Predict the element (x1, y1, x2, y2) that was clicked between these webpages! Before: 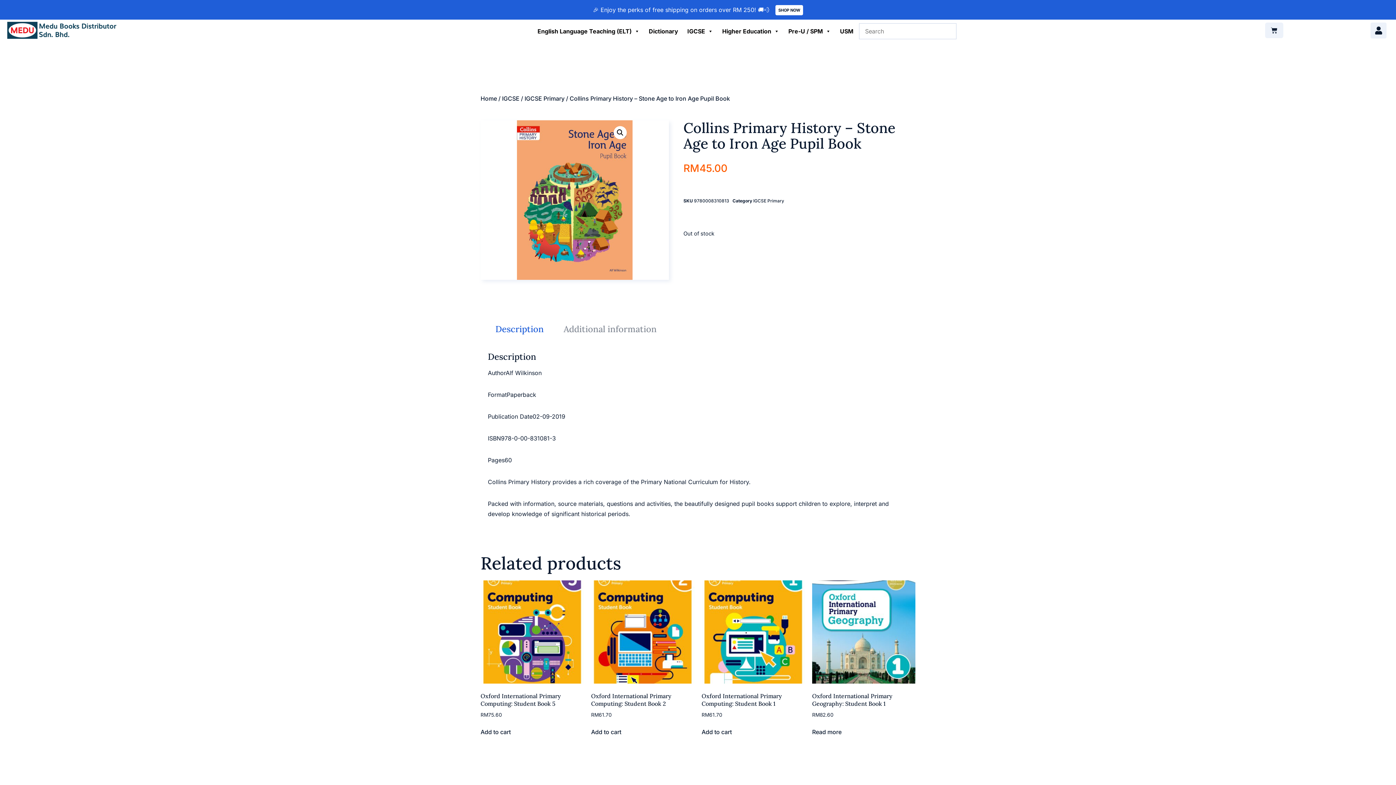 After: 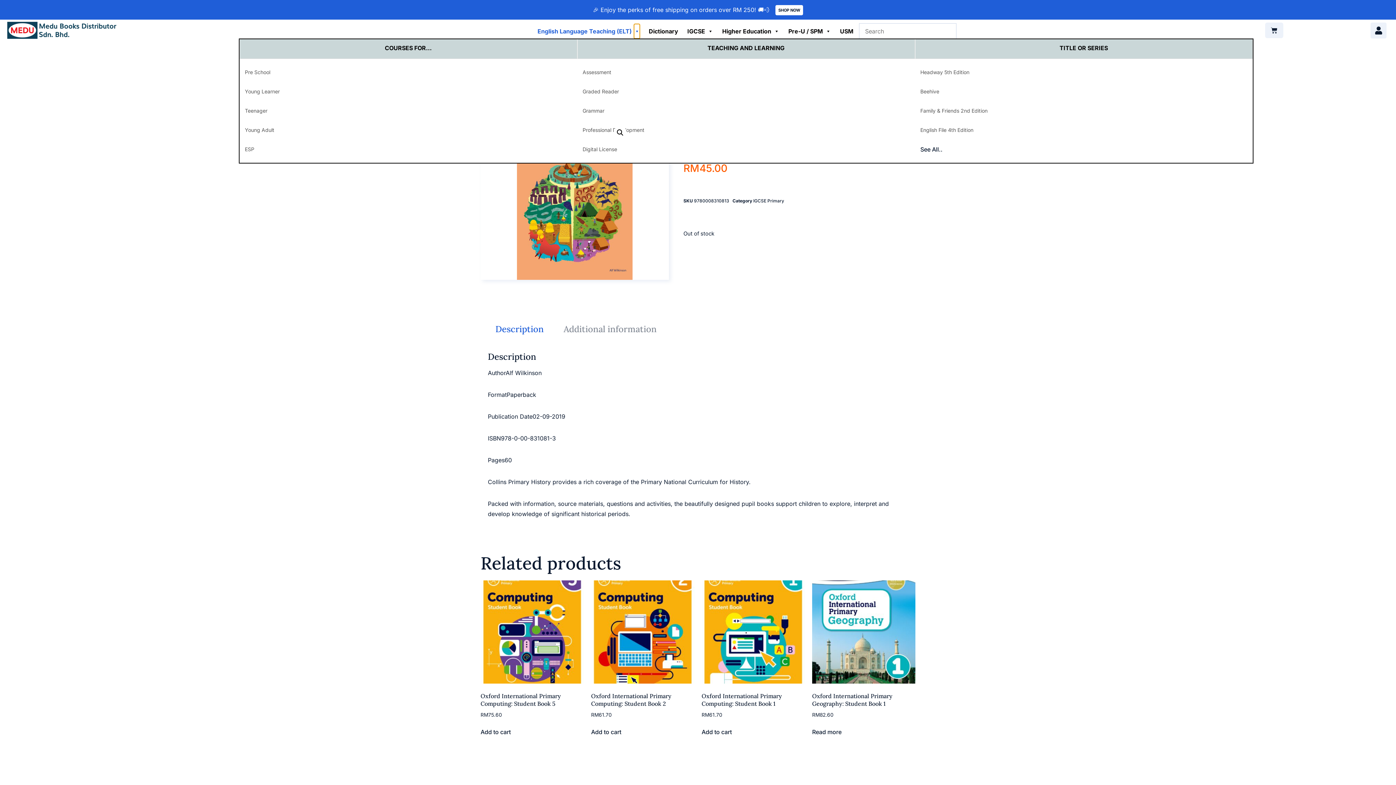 Action: label: English Language Teaching (ELT) submenu bbox: (634, 24, 639, 38)